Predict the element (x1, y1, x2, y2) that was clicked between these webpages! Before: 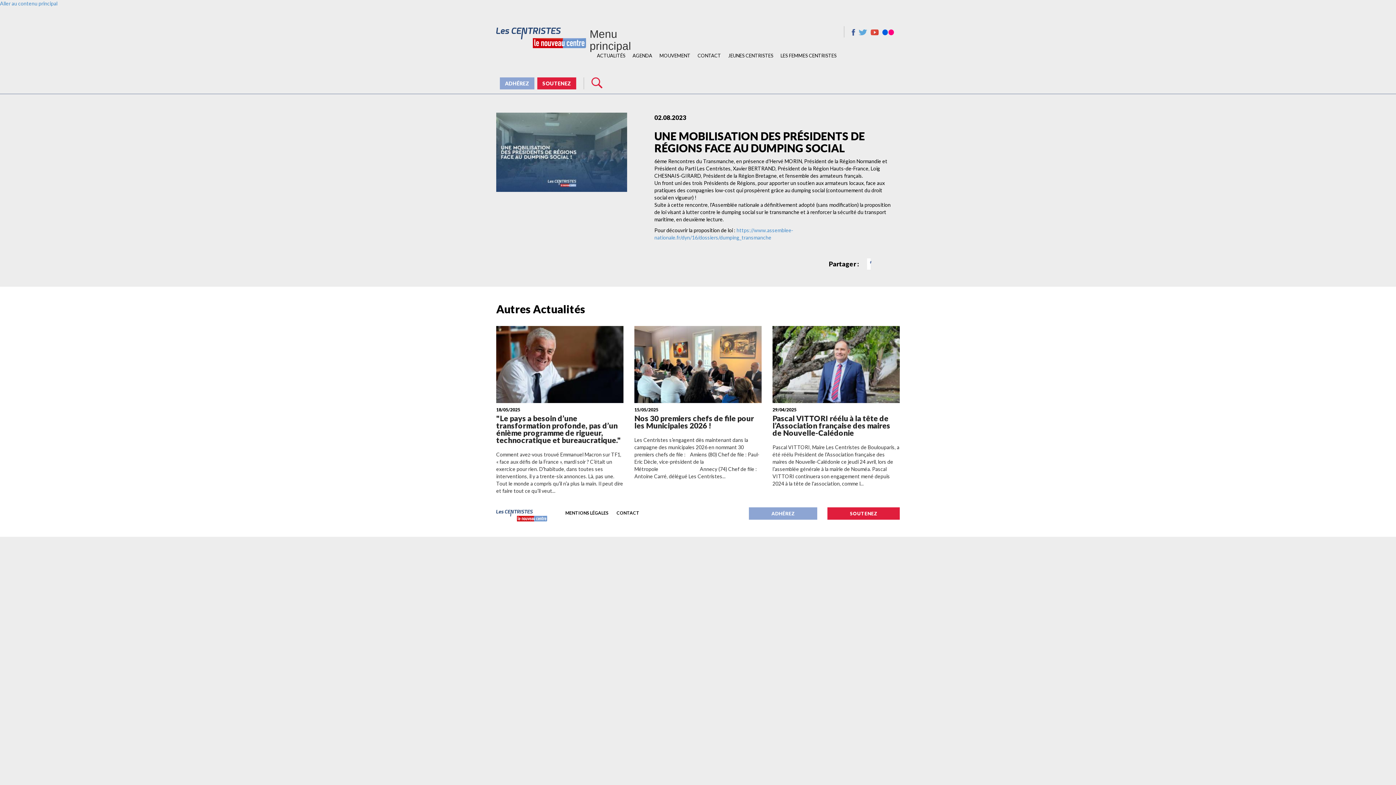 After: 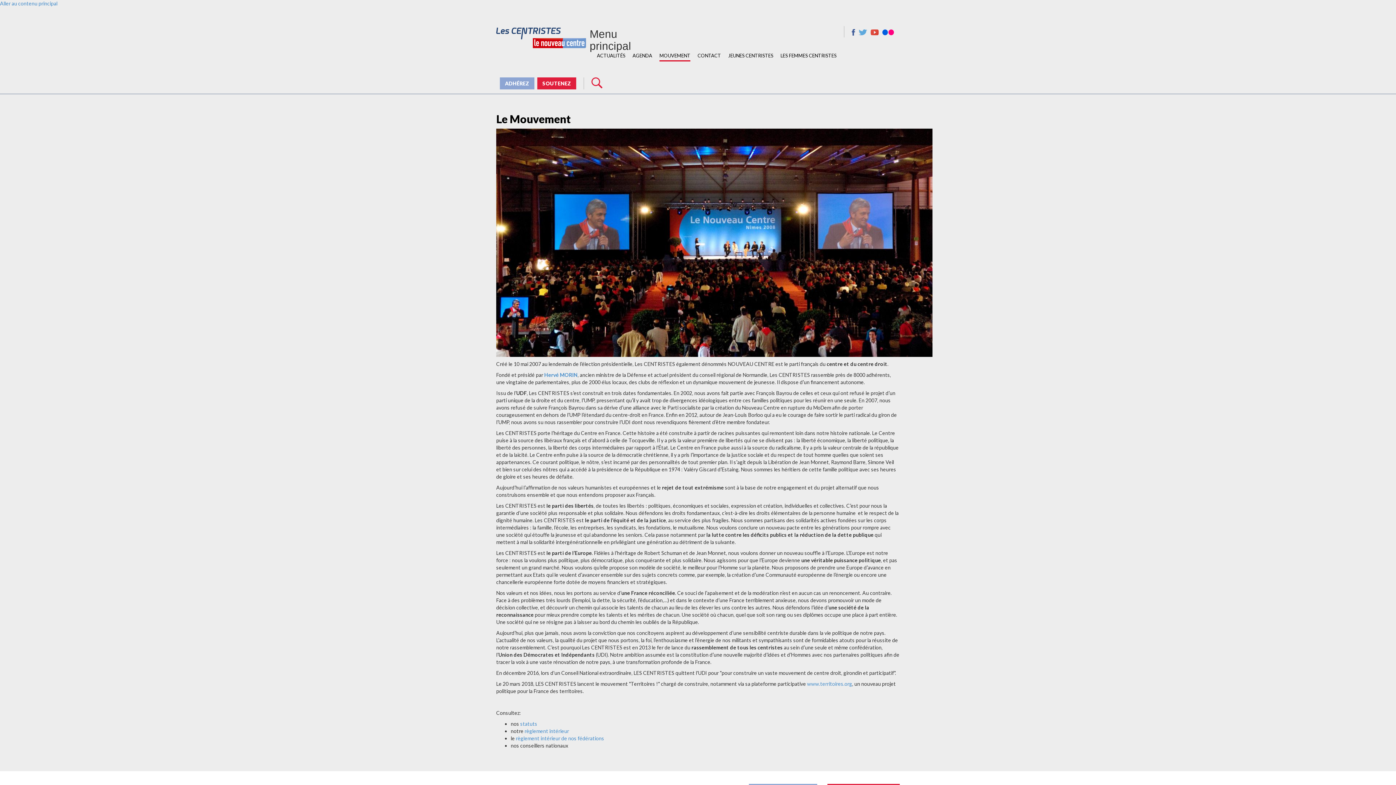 Action: bbox: (659, 52, 690, 58) label: MOUVEMENT